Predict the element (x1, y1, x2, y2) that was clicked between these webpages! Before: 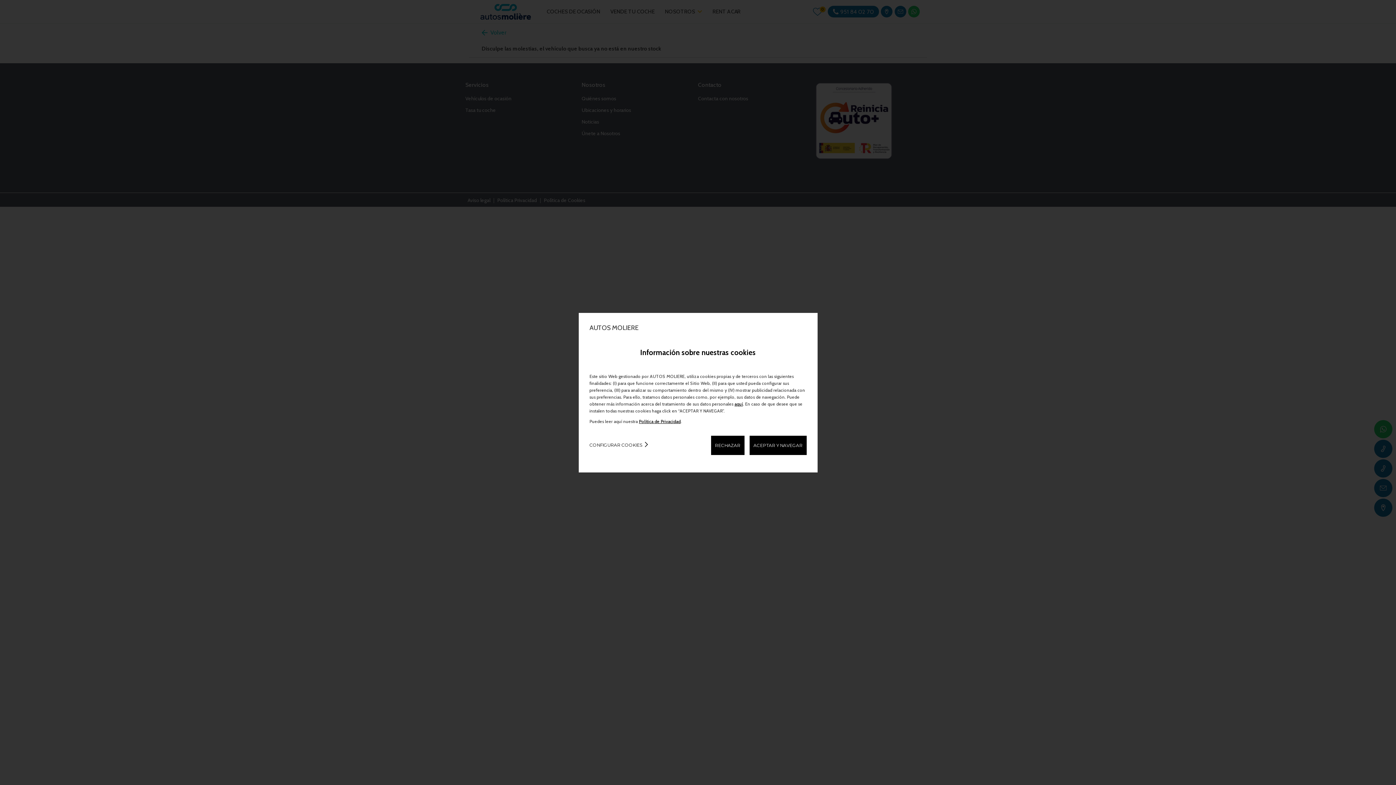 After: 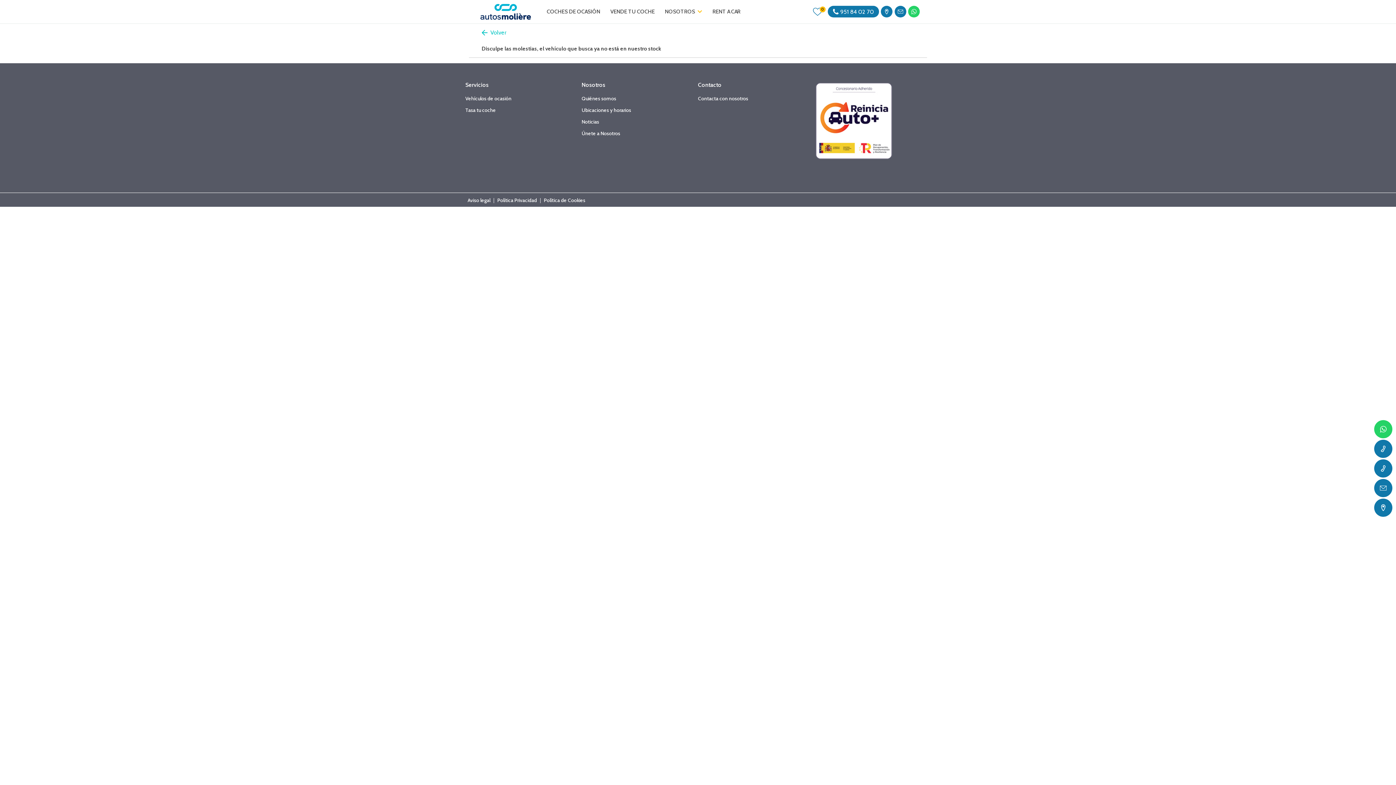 Action: bbox: (711, 435, 744, 455) label: RECHAZAR